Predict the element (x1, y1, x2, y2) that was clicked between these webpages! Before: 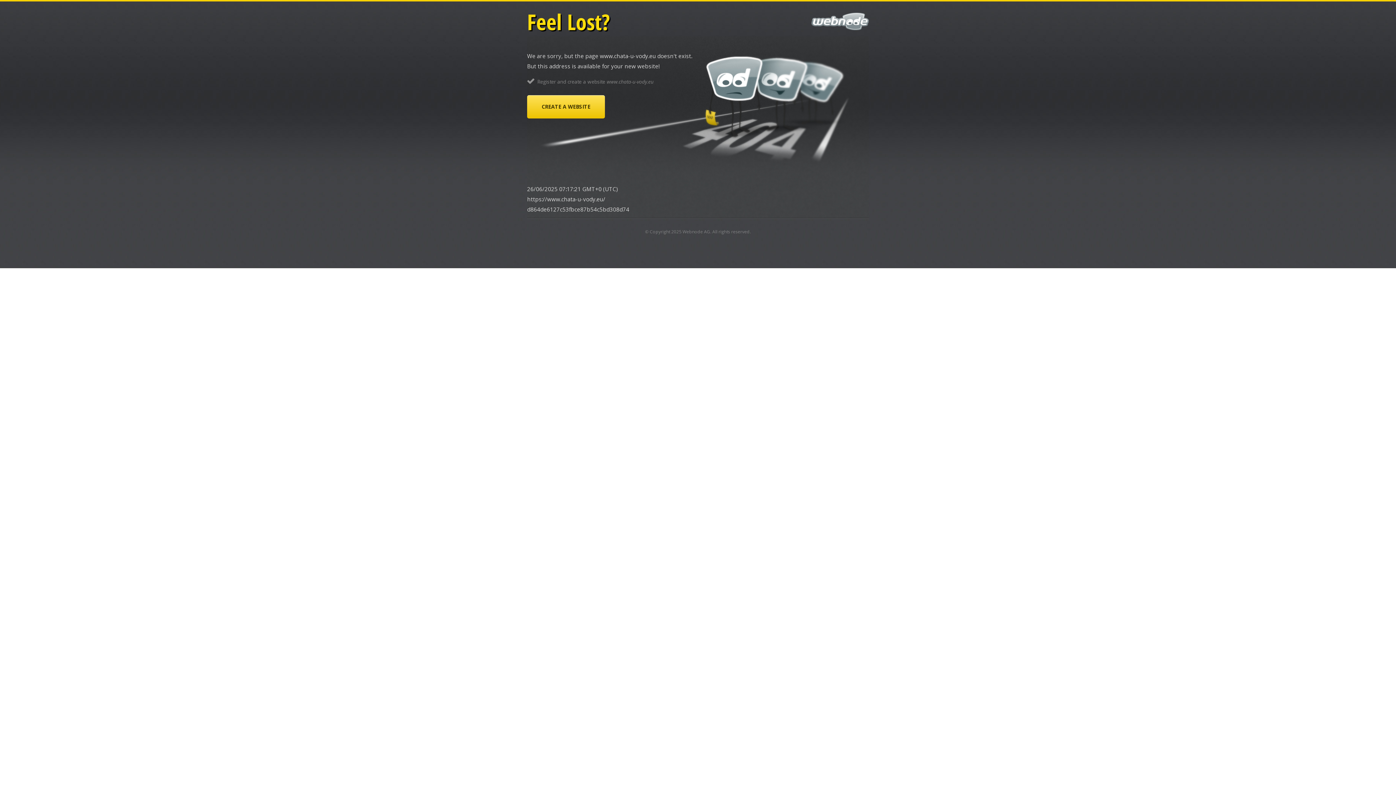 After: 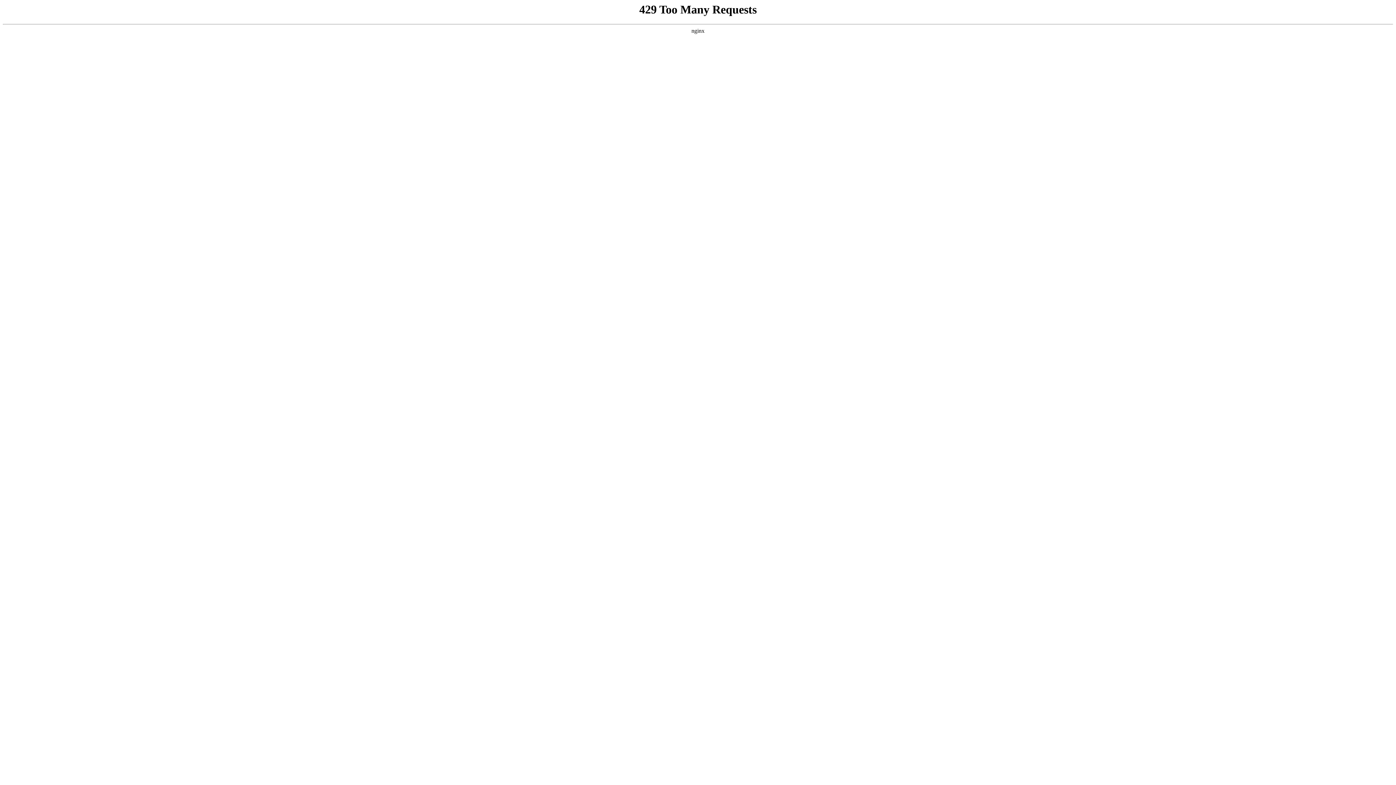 Action: label: Webnode AG bbox: (682, 228, 710, 234)